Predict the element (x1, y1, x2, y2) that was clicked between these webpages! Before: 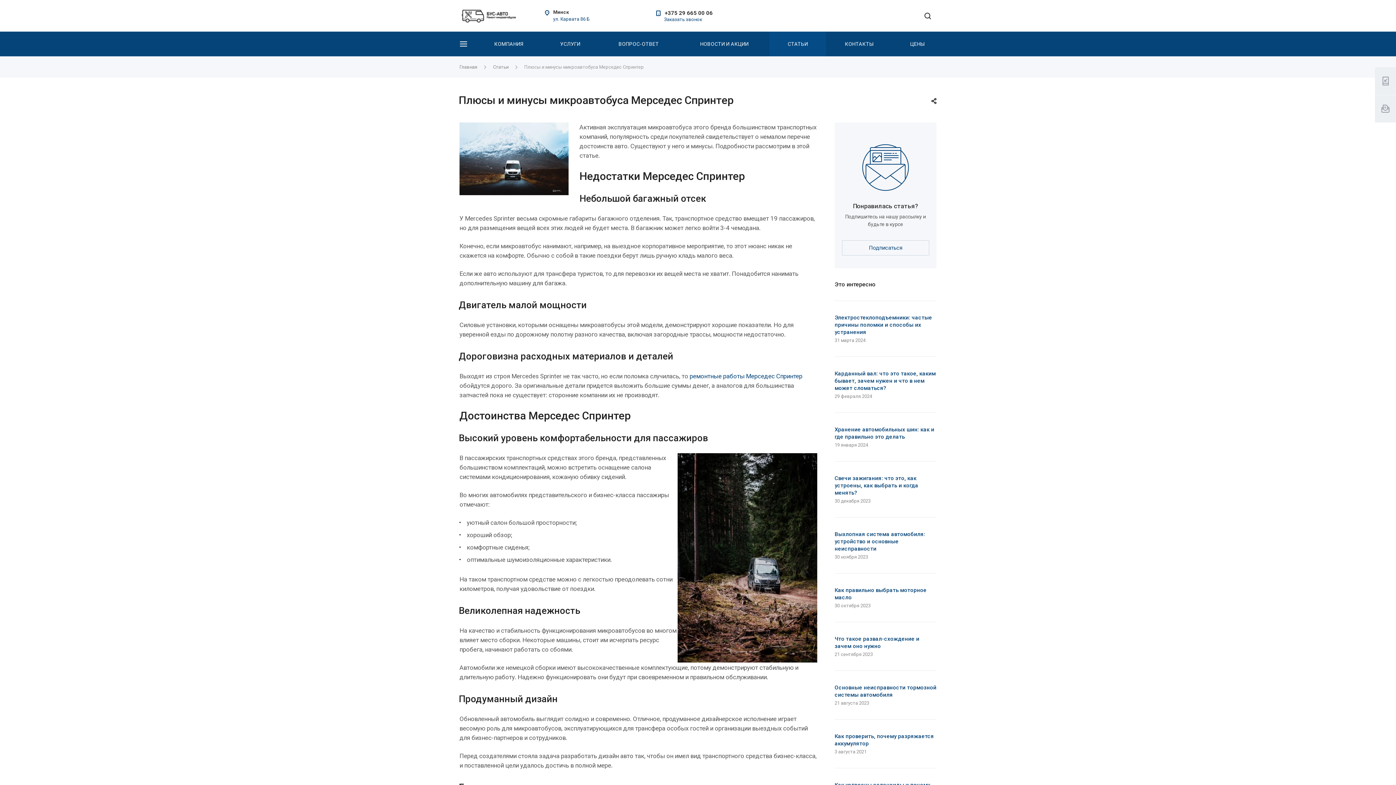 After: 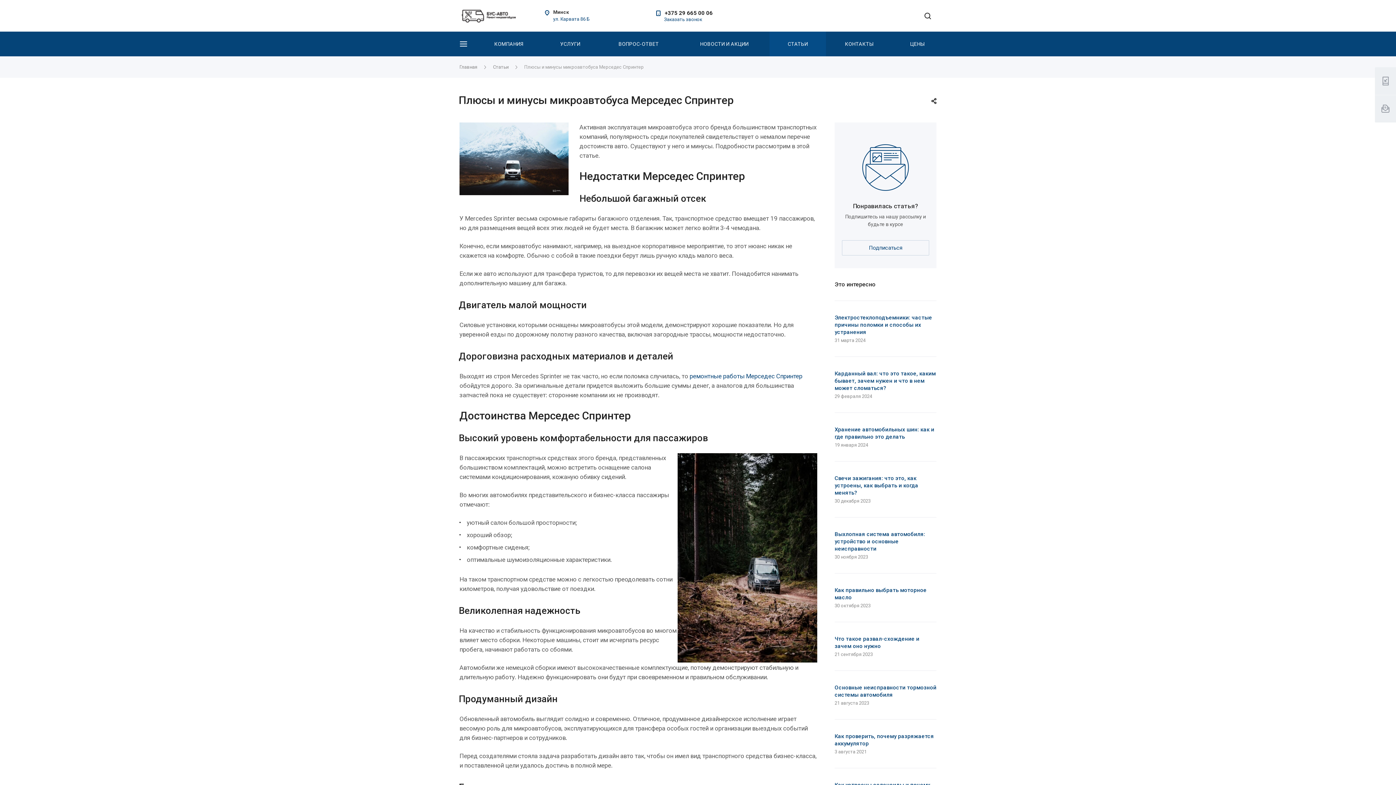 Action: label: +375 29 665 00 06 bbox: (662, 4, 712, 16)